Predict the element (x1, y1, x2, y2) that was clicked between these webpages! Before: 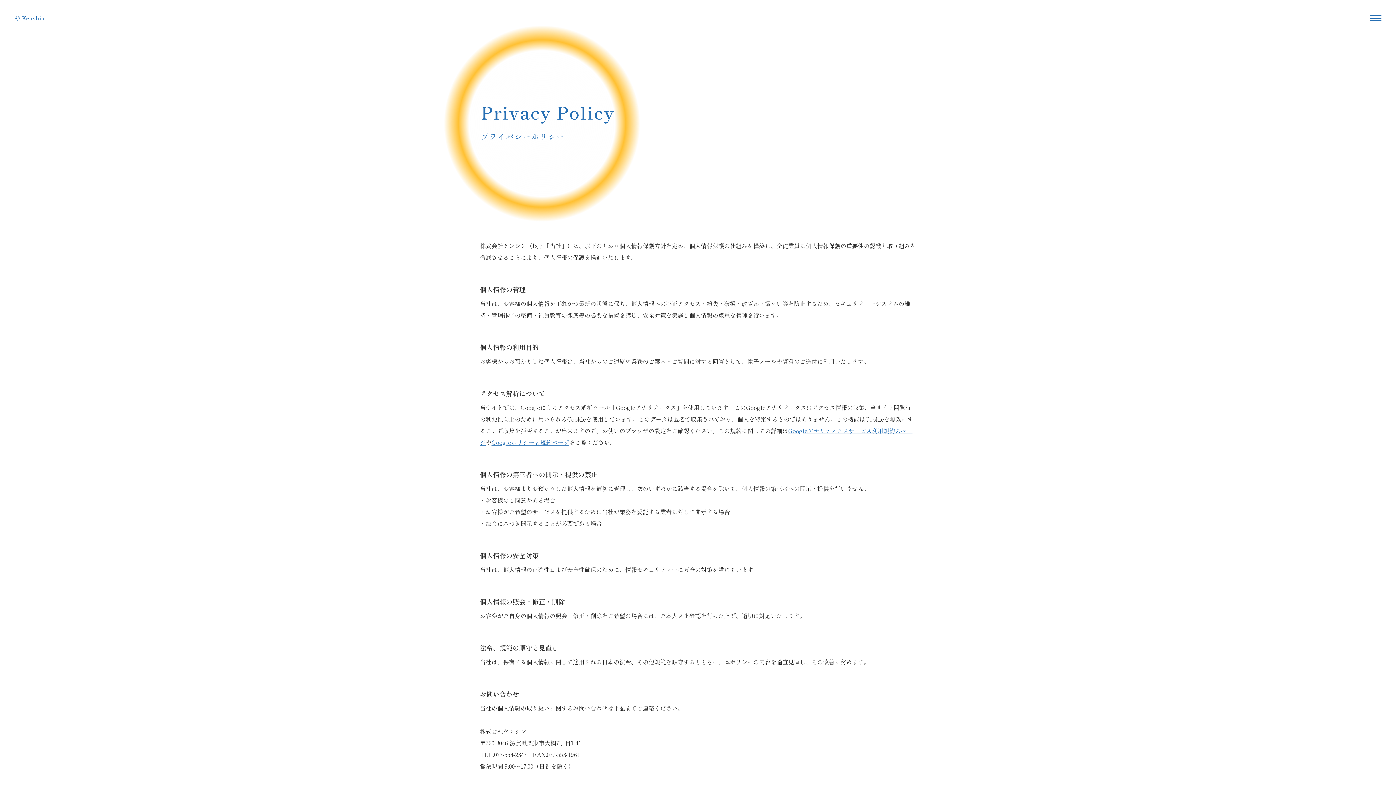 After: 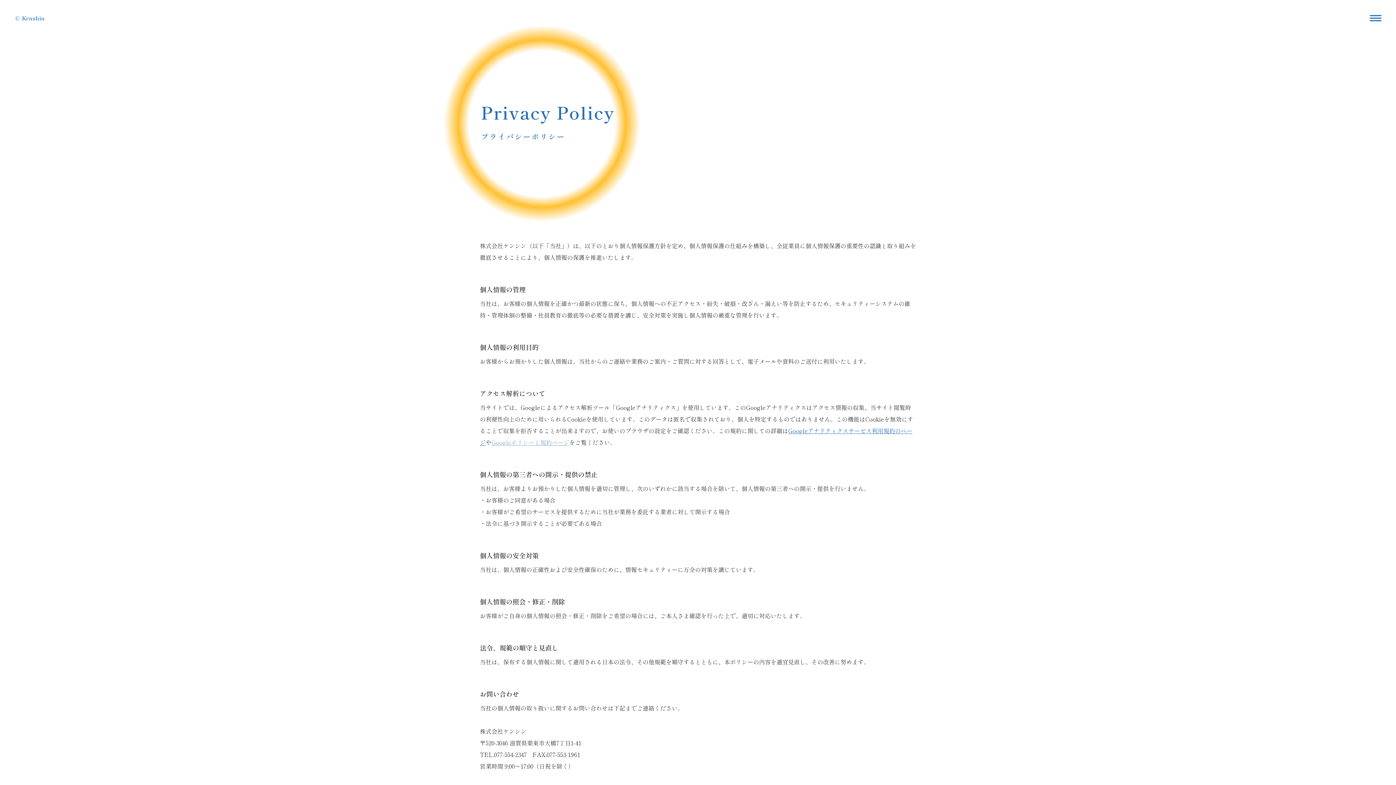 Action: label: Googleポリシーと規約ページ bbox: (491, 438, 569, 446)